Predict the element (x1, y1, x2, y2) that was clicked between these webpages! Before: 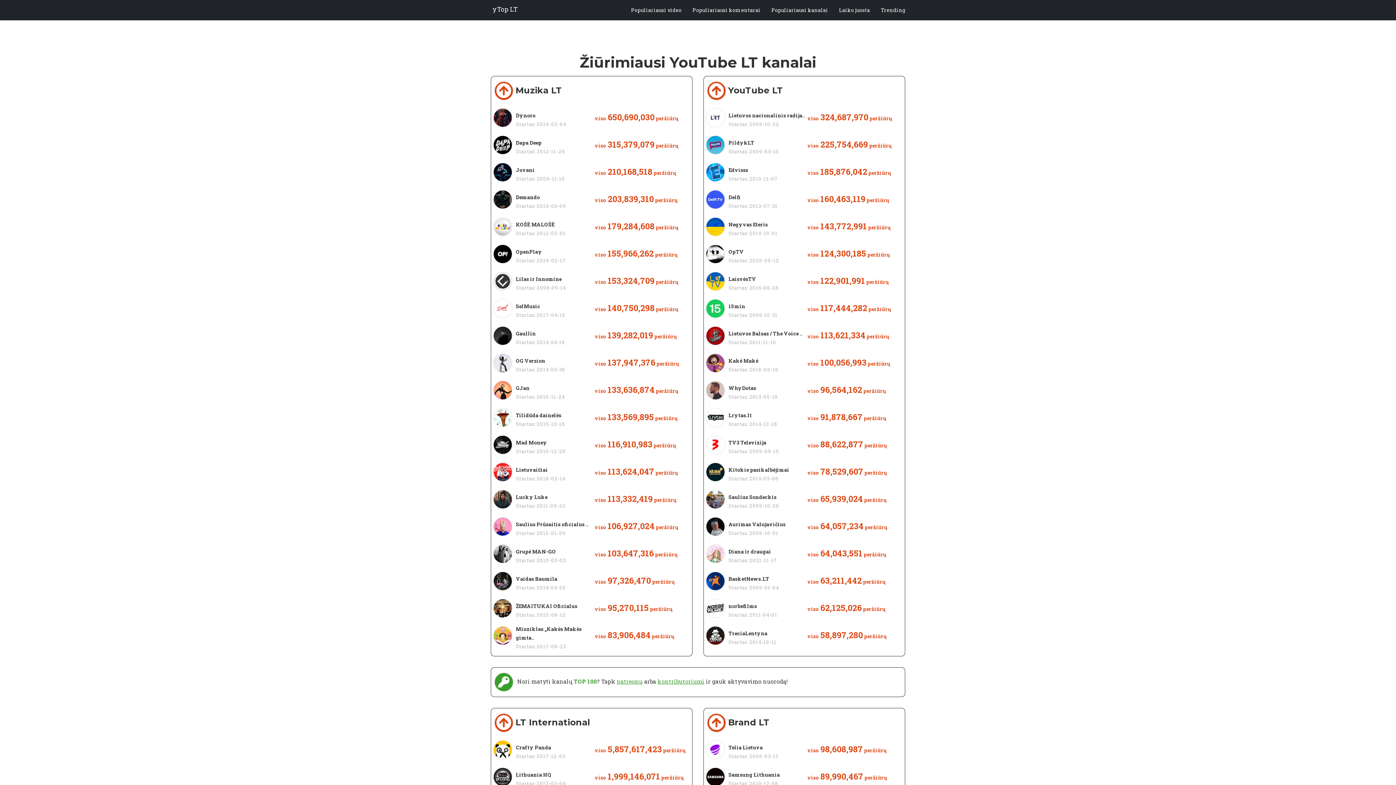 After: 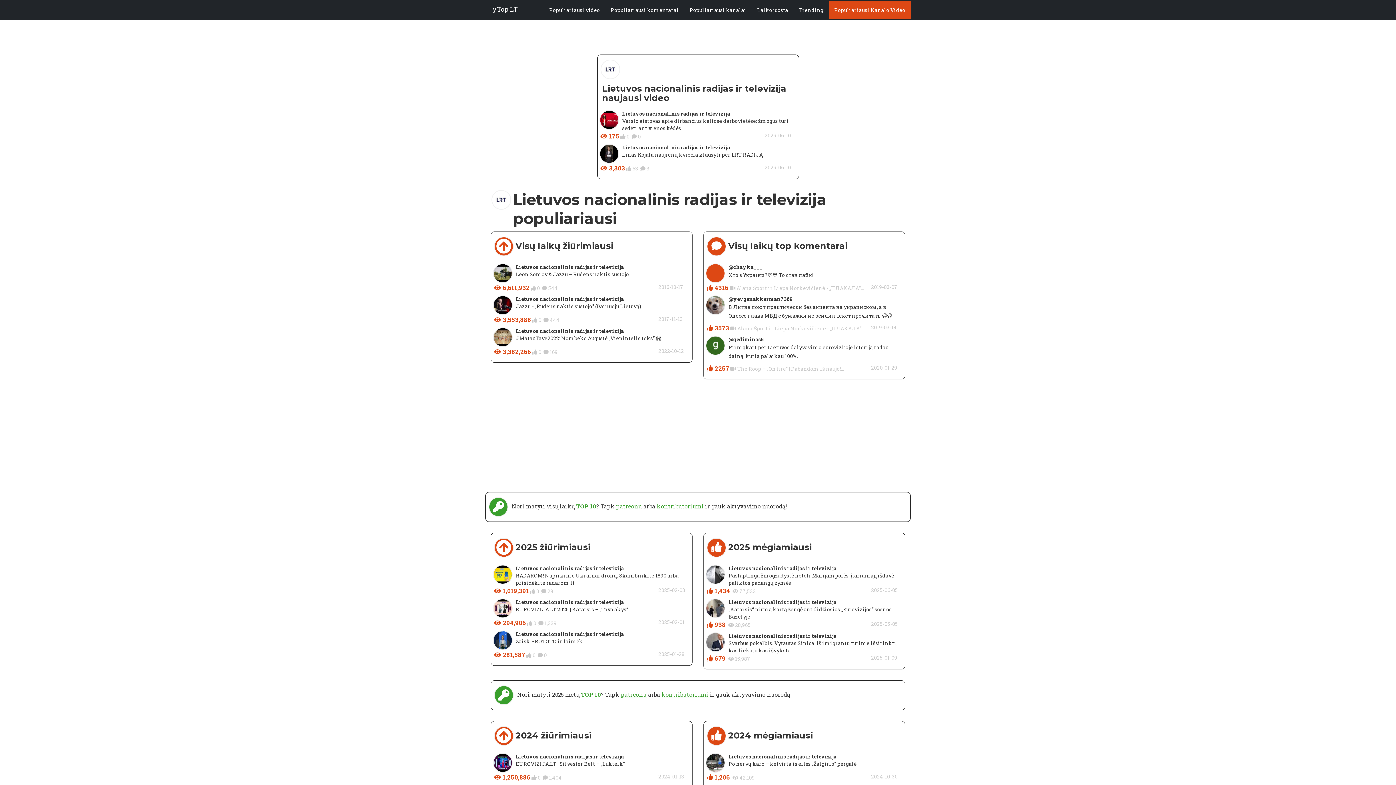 Action: label: Lietuvos nacionalinis radija.. bbox: (728, 111, 805, 118)